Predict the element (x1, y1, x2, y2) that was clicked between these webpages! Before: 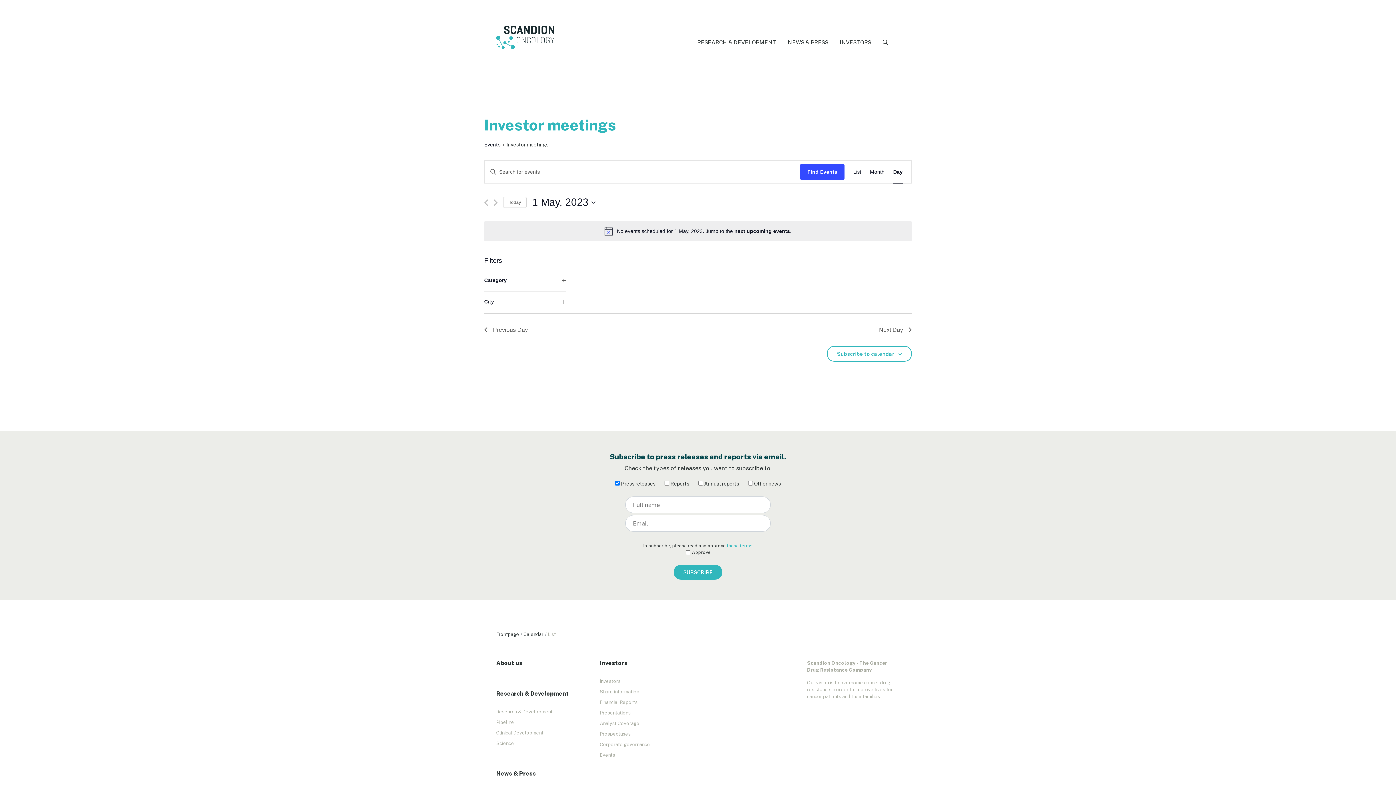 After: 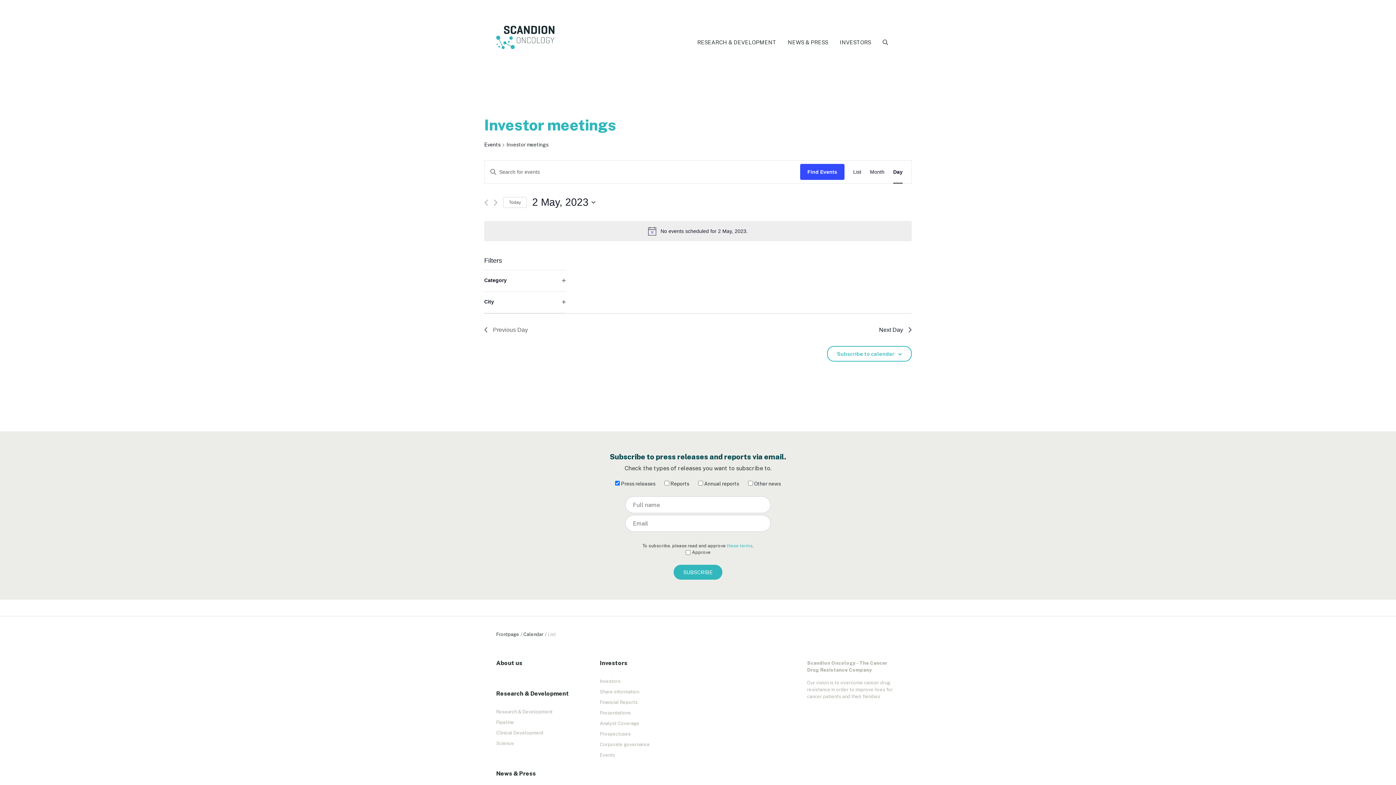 Action: label: Next Day bbox: (879, 325, 912, 334)